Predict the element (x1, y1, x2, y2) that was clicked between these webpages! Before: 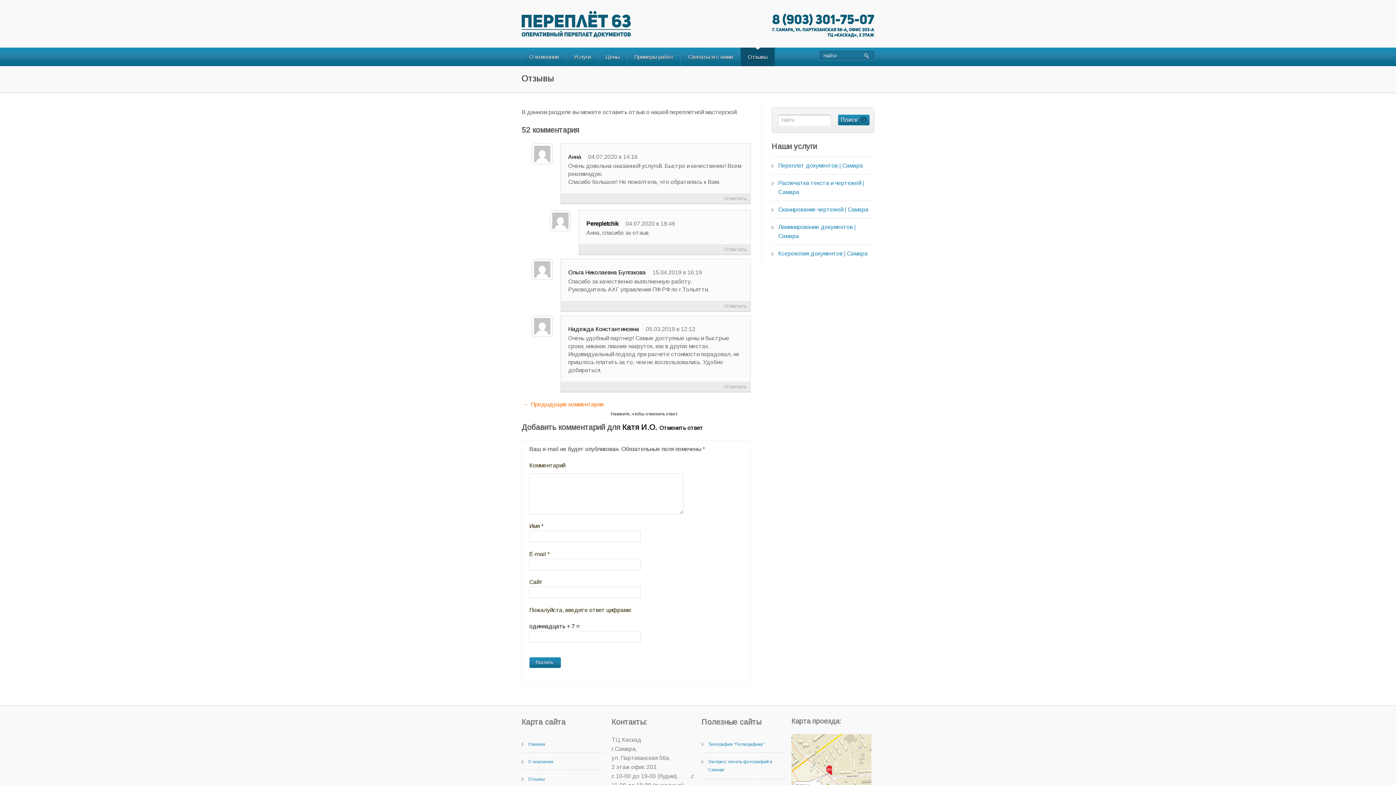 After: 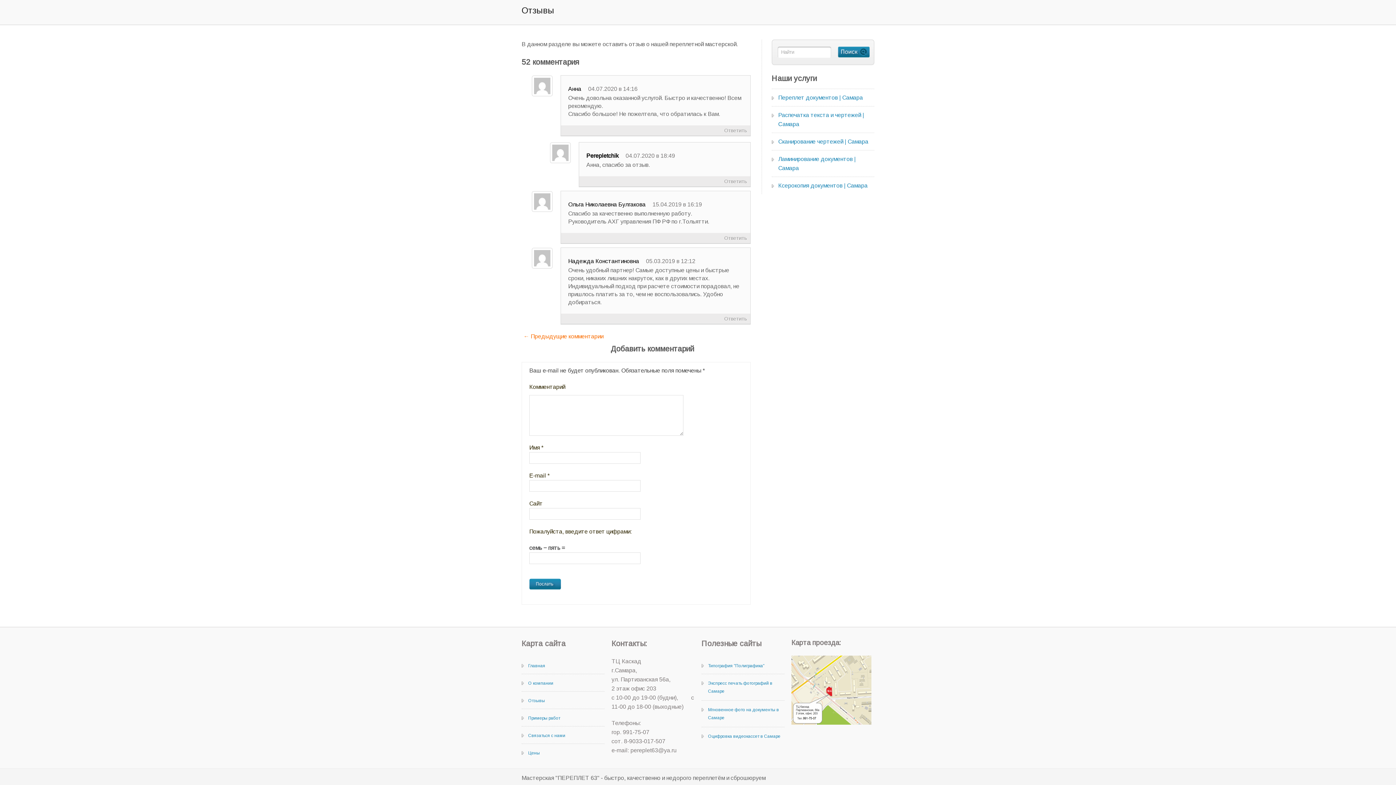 Action: label: Нажмите, чтобы отменить ответ. bbox: (610, 411, 678, 416)